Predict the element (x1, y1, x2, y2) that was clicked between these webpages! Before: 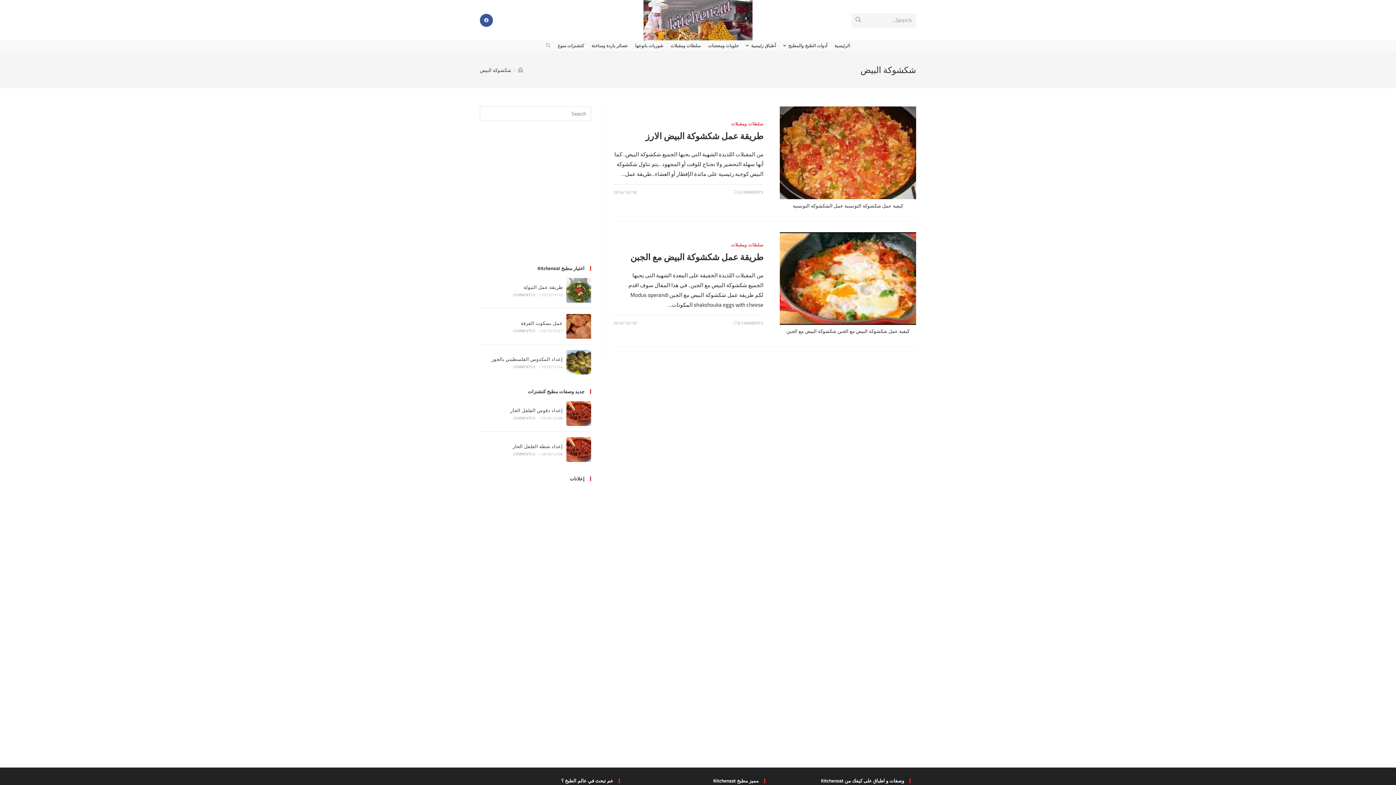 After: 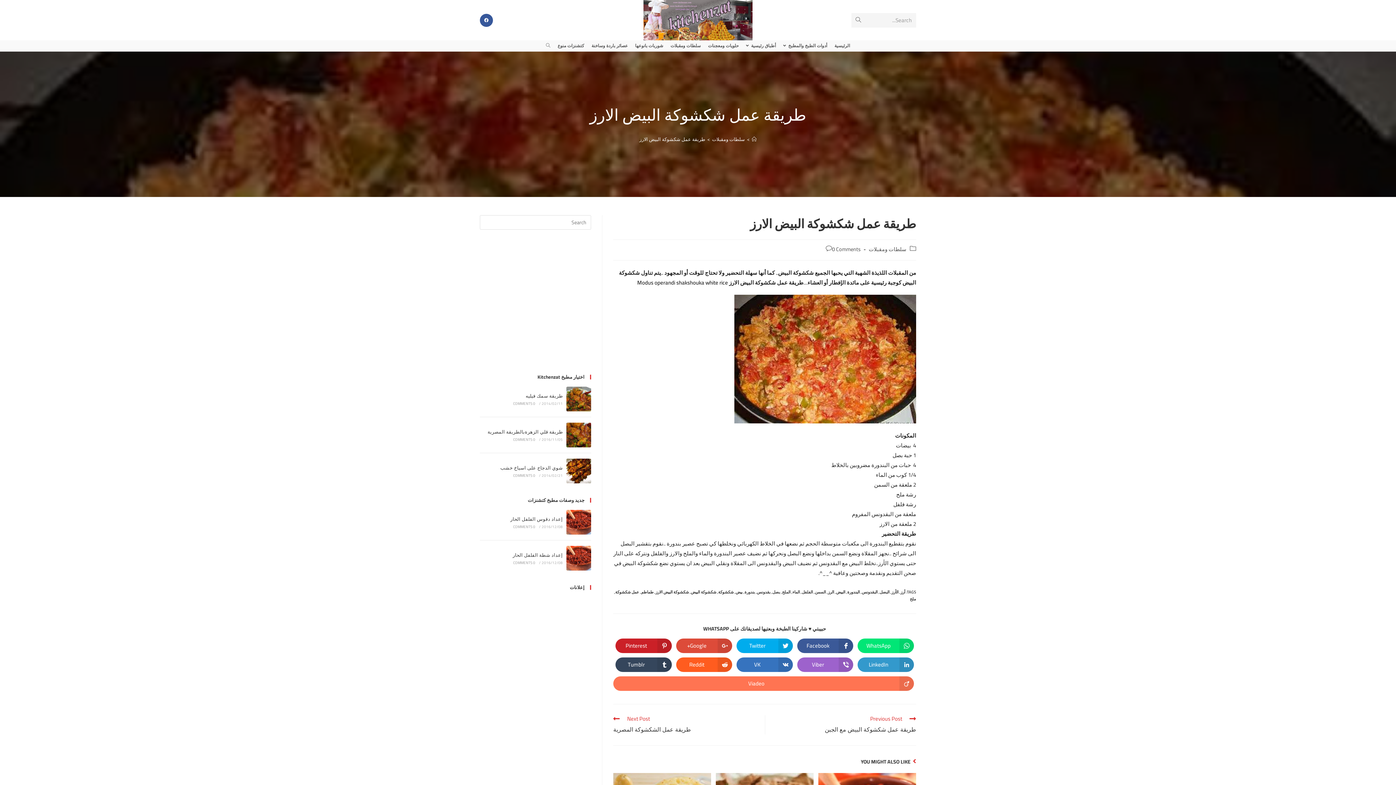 Action: bbox: (780, 106, 916, 199)